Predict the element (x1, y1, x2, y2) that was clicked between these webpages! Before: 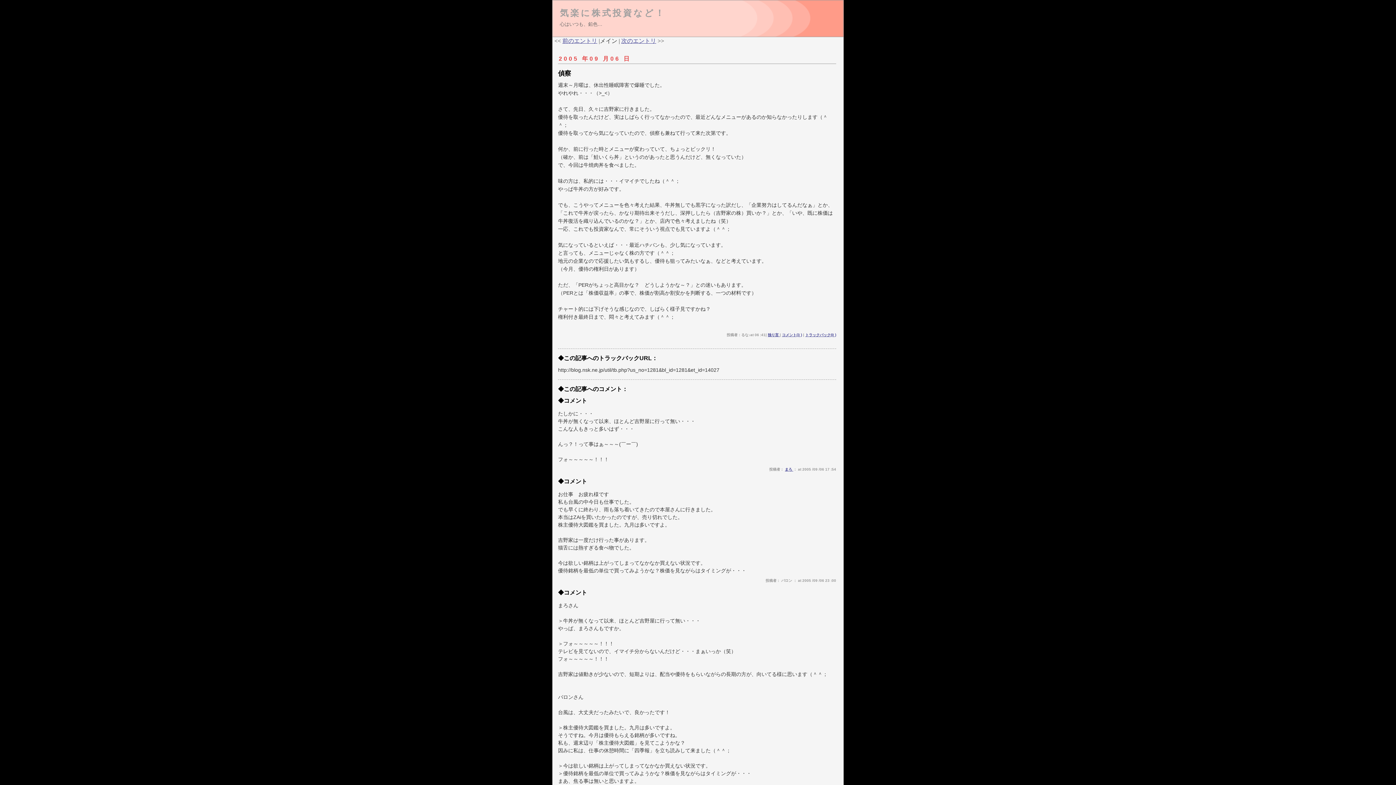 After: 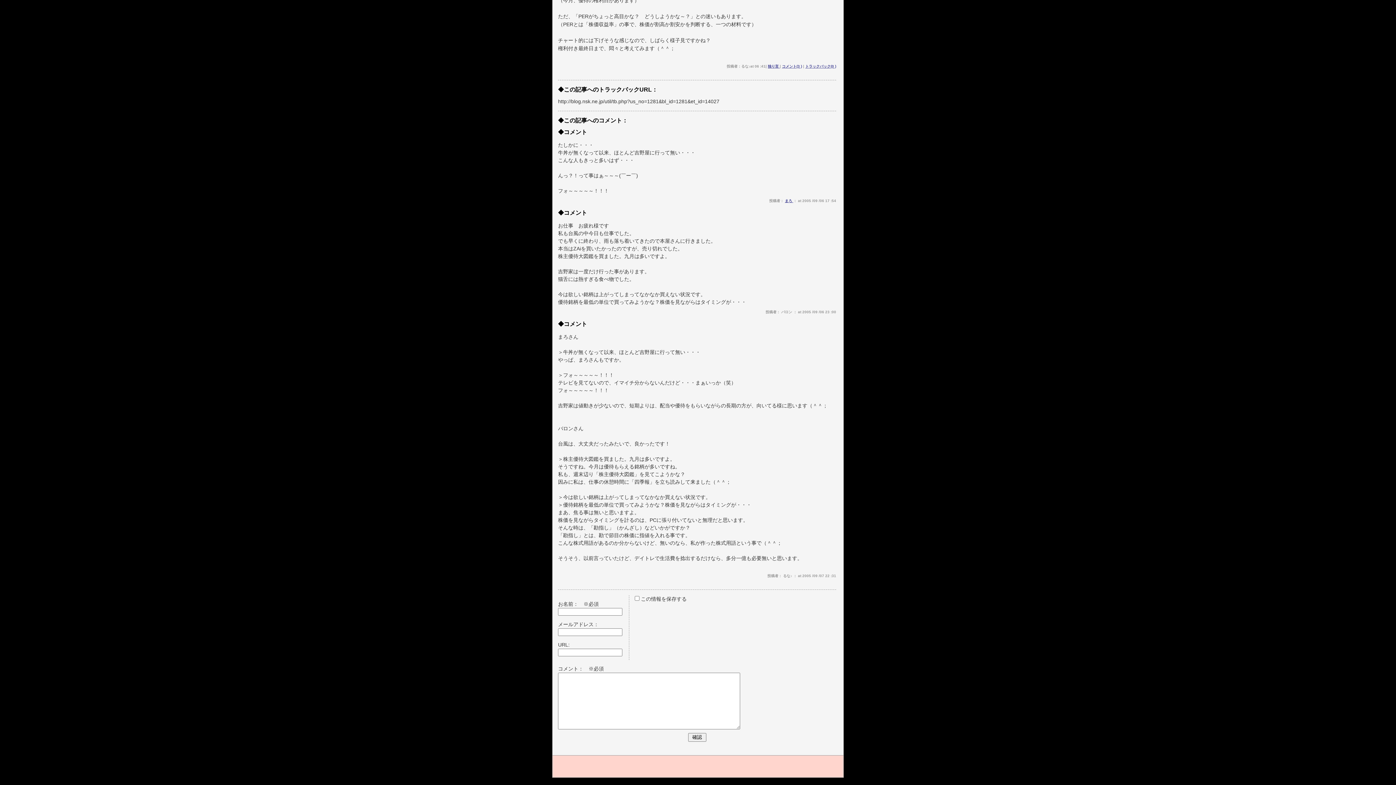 Action: bbox: (782, 333, 802, 337) label: コメント(3 )